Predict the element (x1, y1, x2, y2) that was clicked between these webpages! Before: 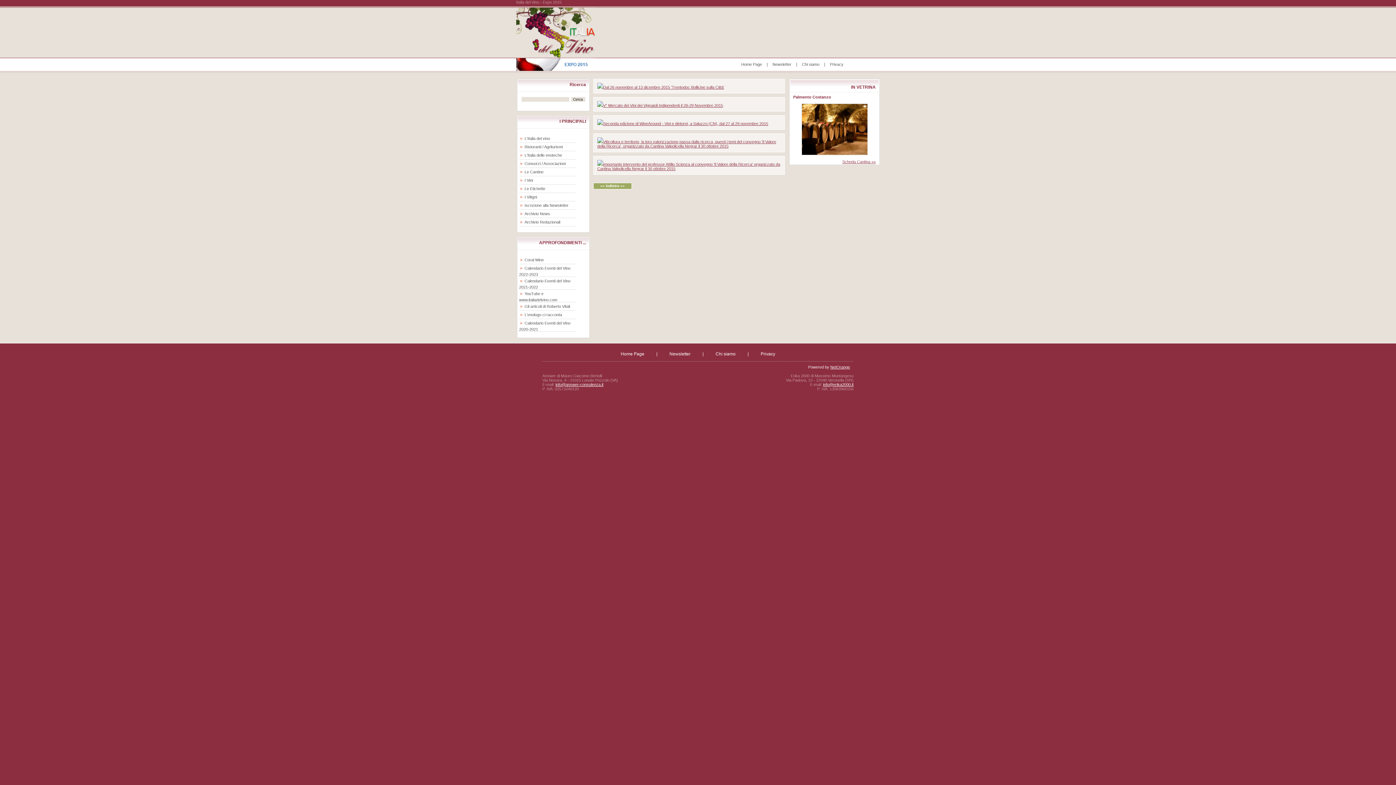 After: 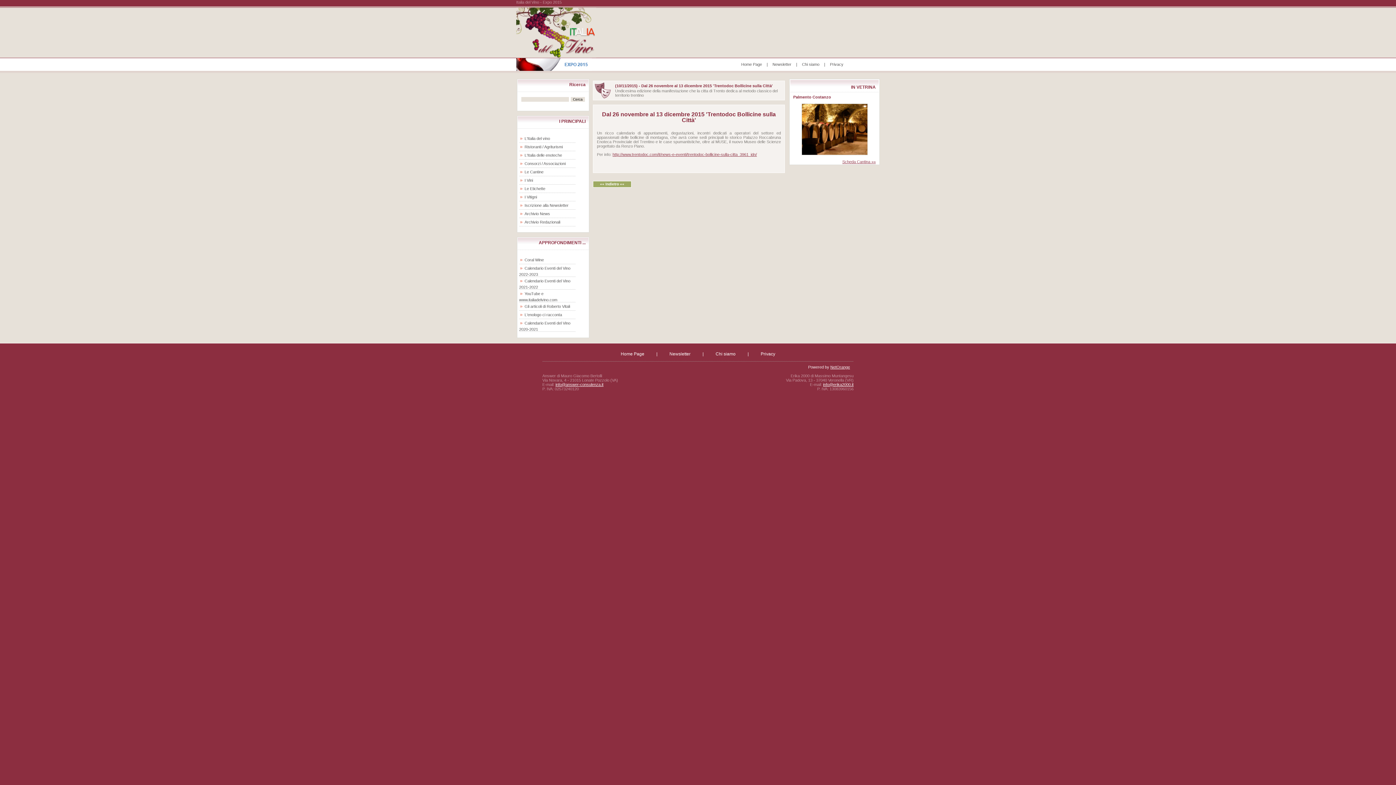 Action: bbox: (597, 85, 724, 89) label: Dal 26 novembre al 13 dicembre 2015 'Trentodoc Bollicine sulla Città'